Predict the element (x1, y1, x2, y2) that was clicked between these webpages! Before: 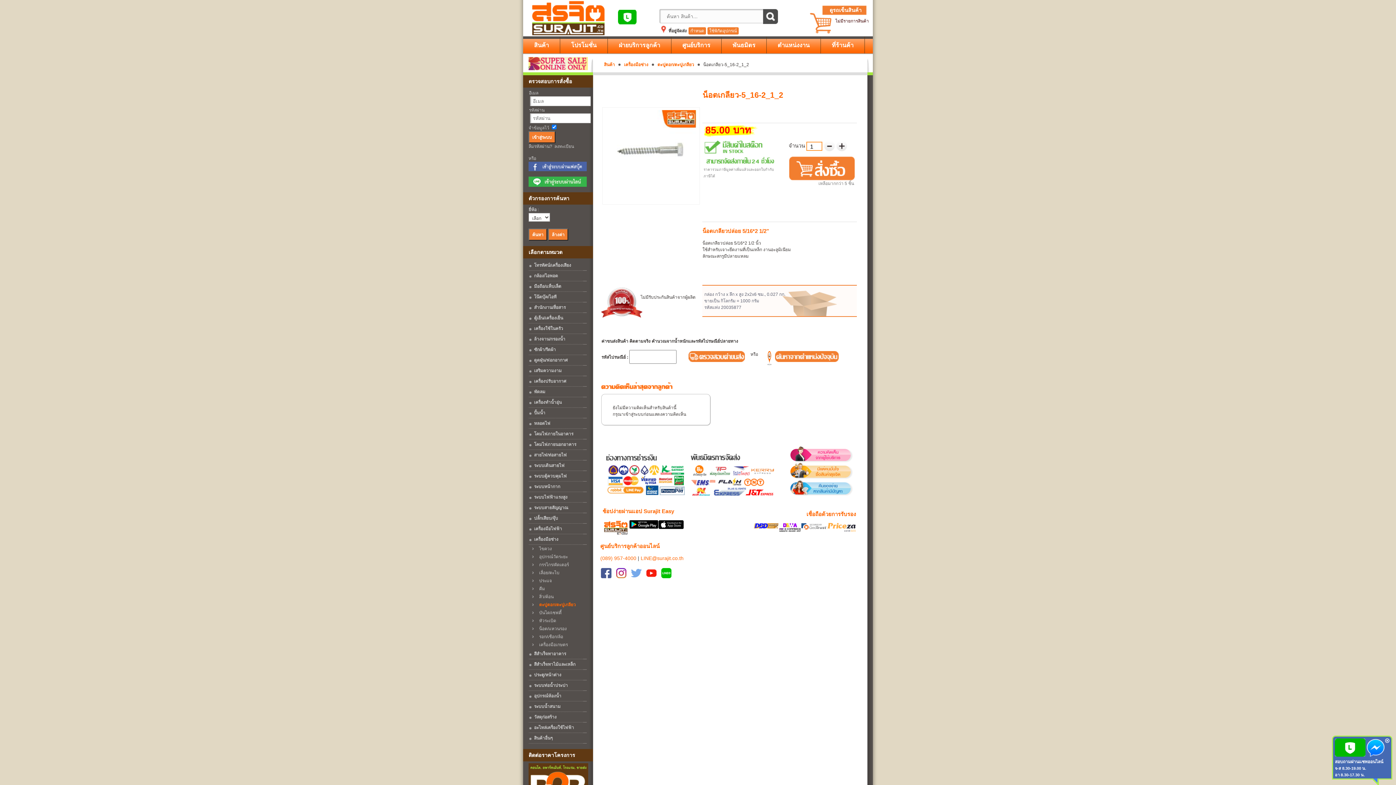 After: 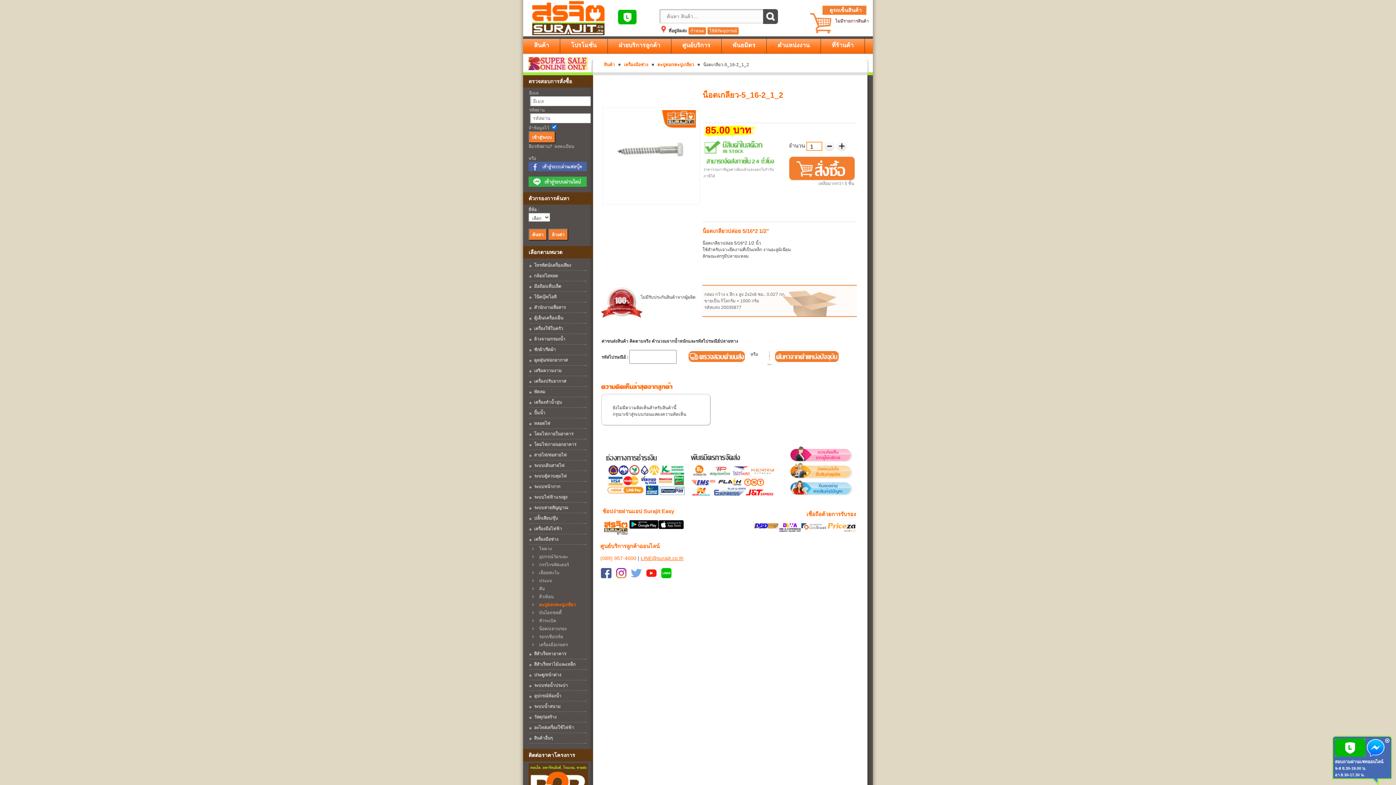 Action: label: LINE@surajit.co.th bbox: (640, 555, 683, 561)